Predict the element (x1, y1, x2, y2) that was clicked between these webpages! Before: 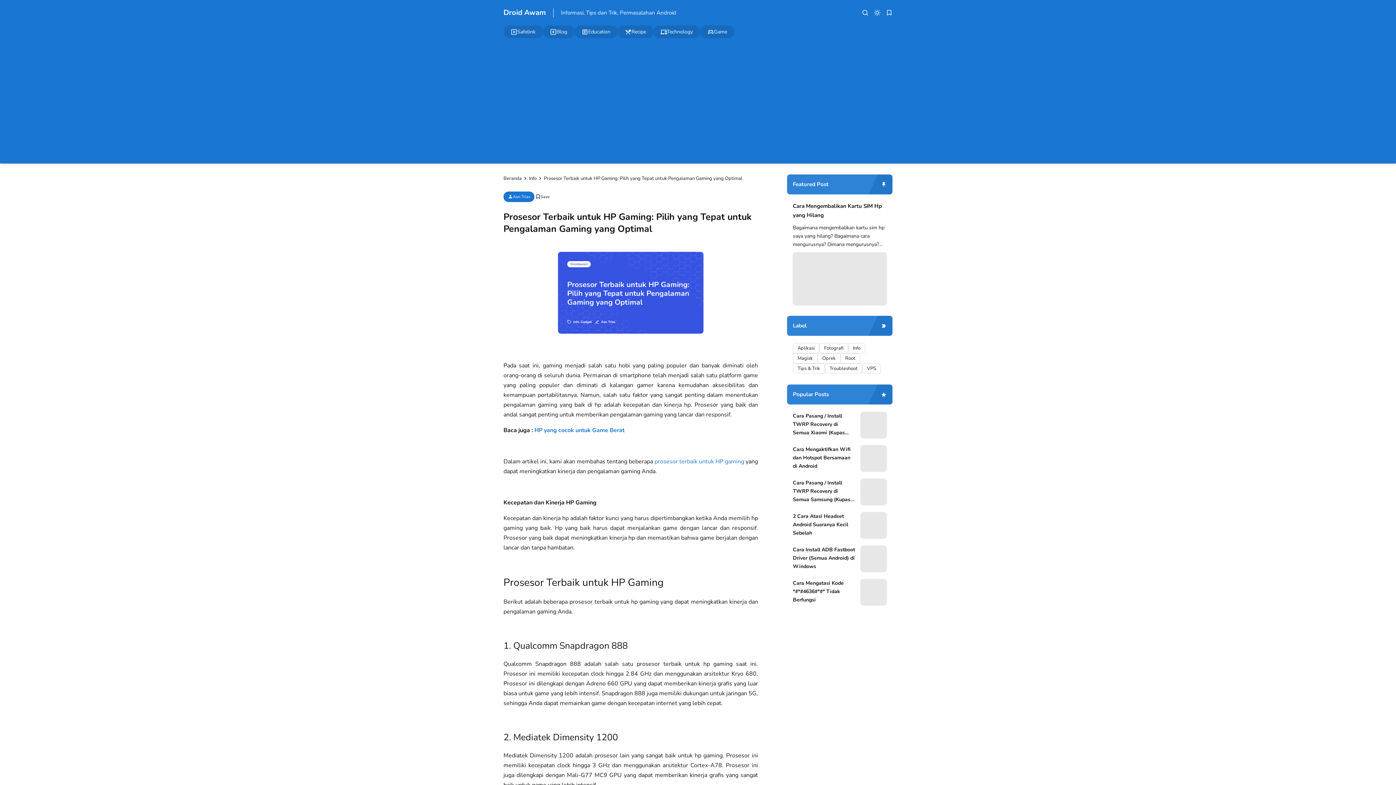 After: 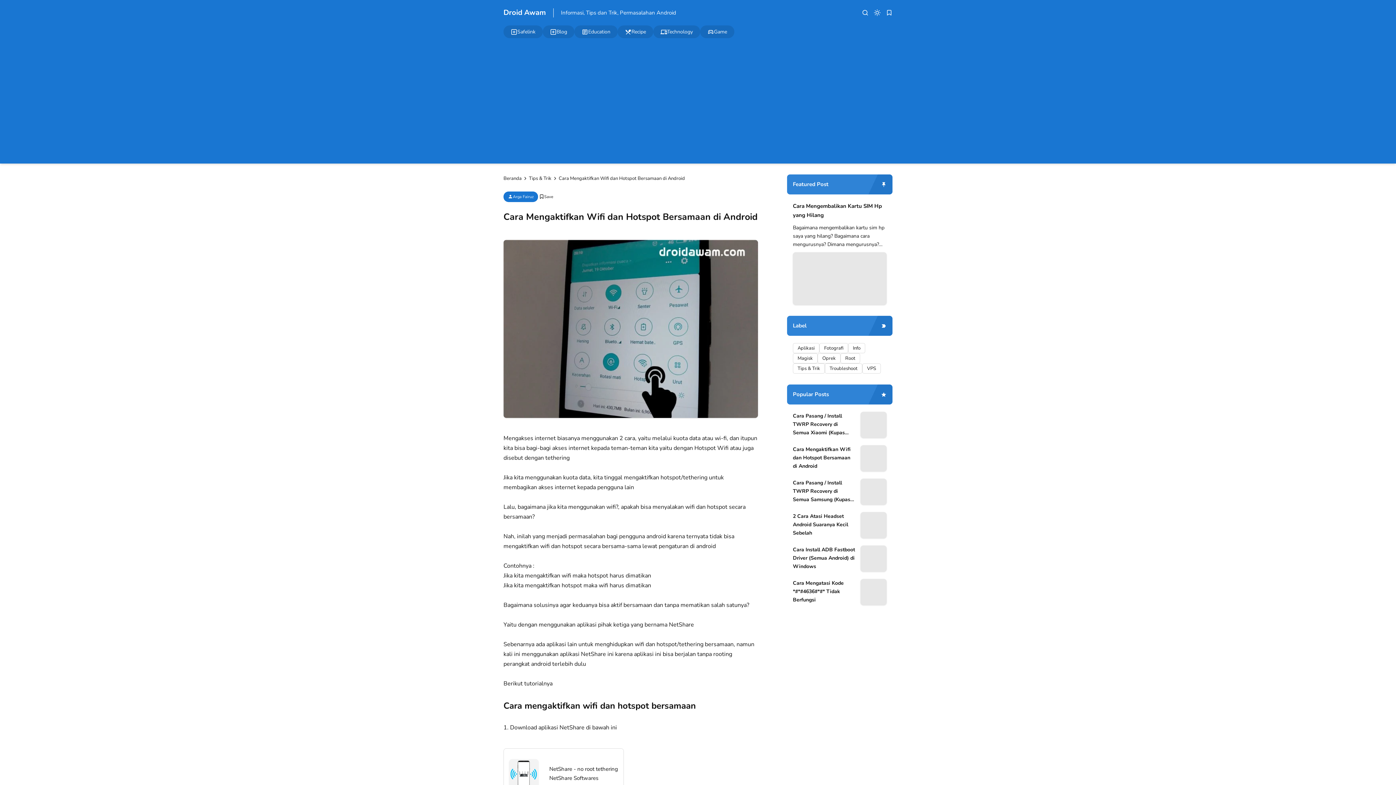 Action: bbox: (793, 445, 855, 470) label: Cara Mengaktifkan Wifi dan Hotspot Bersamaan di Android